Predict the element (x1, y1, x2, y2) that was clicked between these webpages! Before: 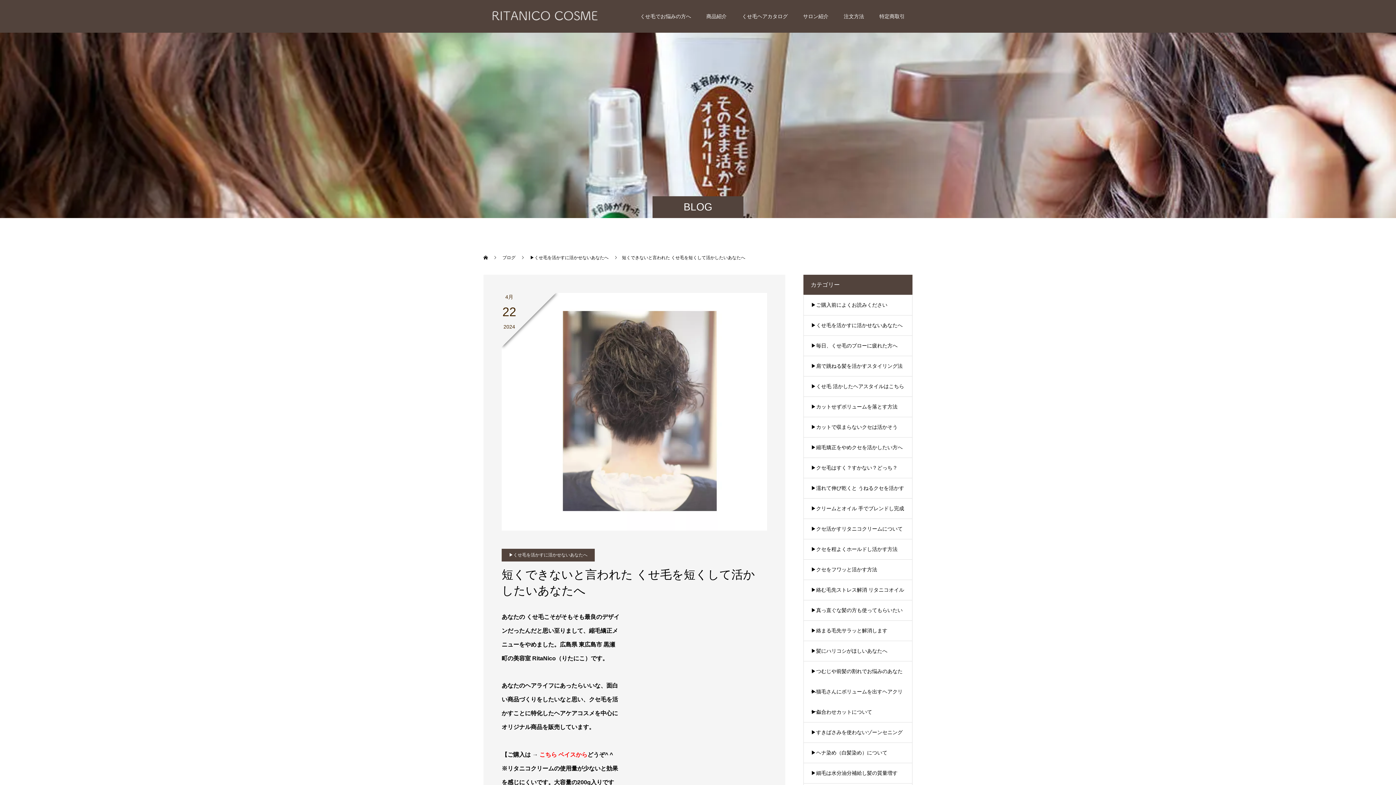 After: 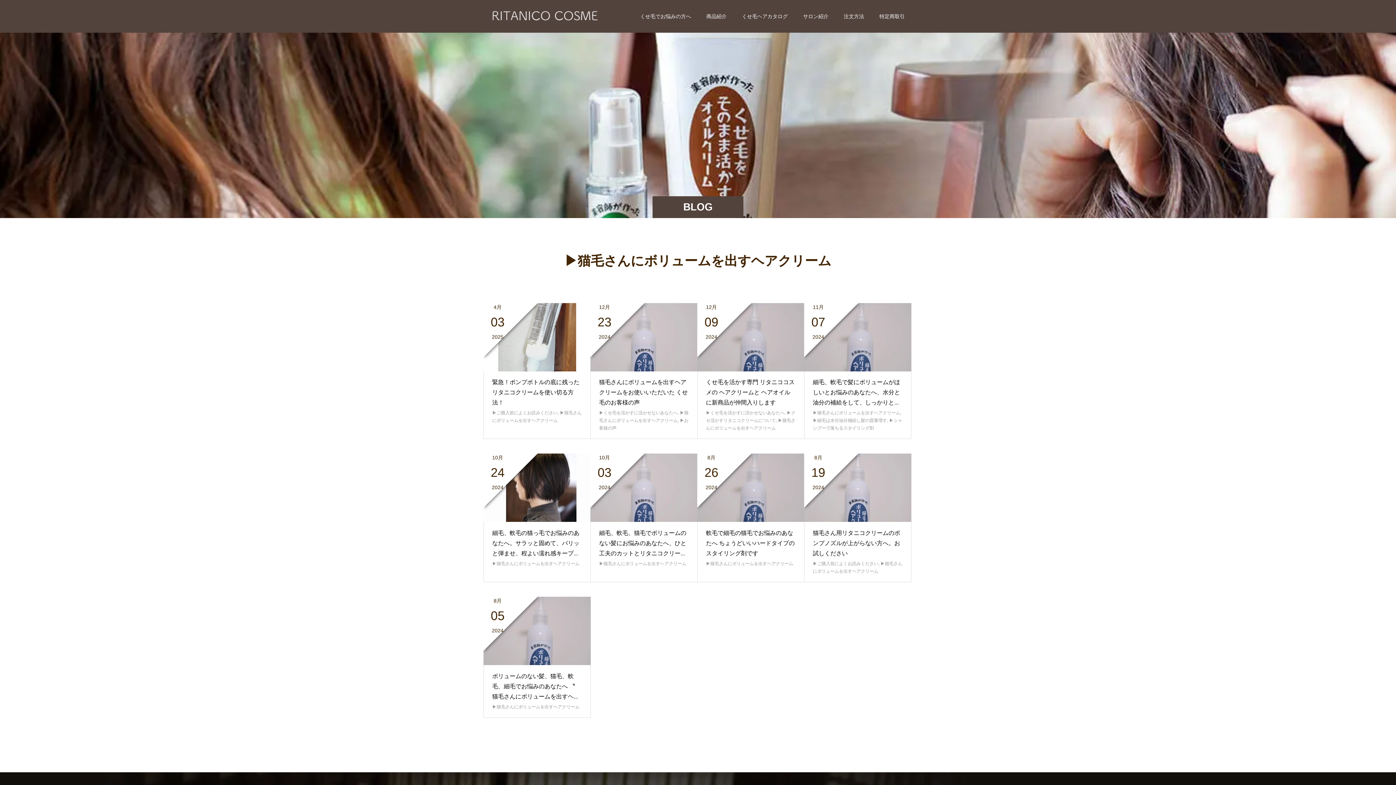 Action: bbox: (804, 682, 912, 722) label: ▶︎猫毛さんにボリュームを出すヘアクリーム